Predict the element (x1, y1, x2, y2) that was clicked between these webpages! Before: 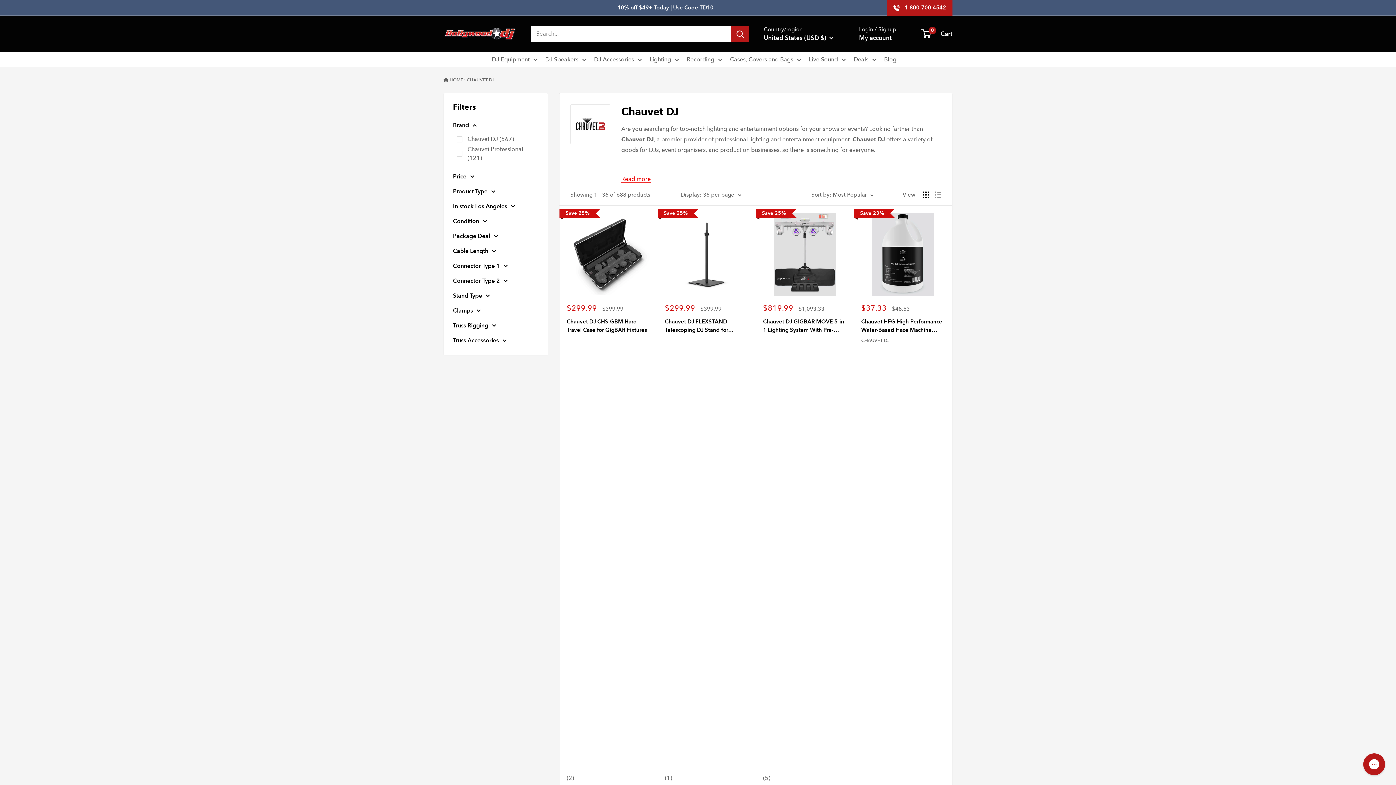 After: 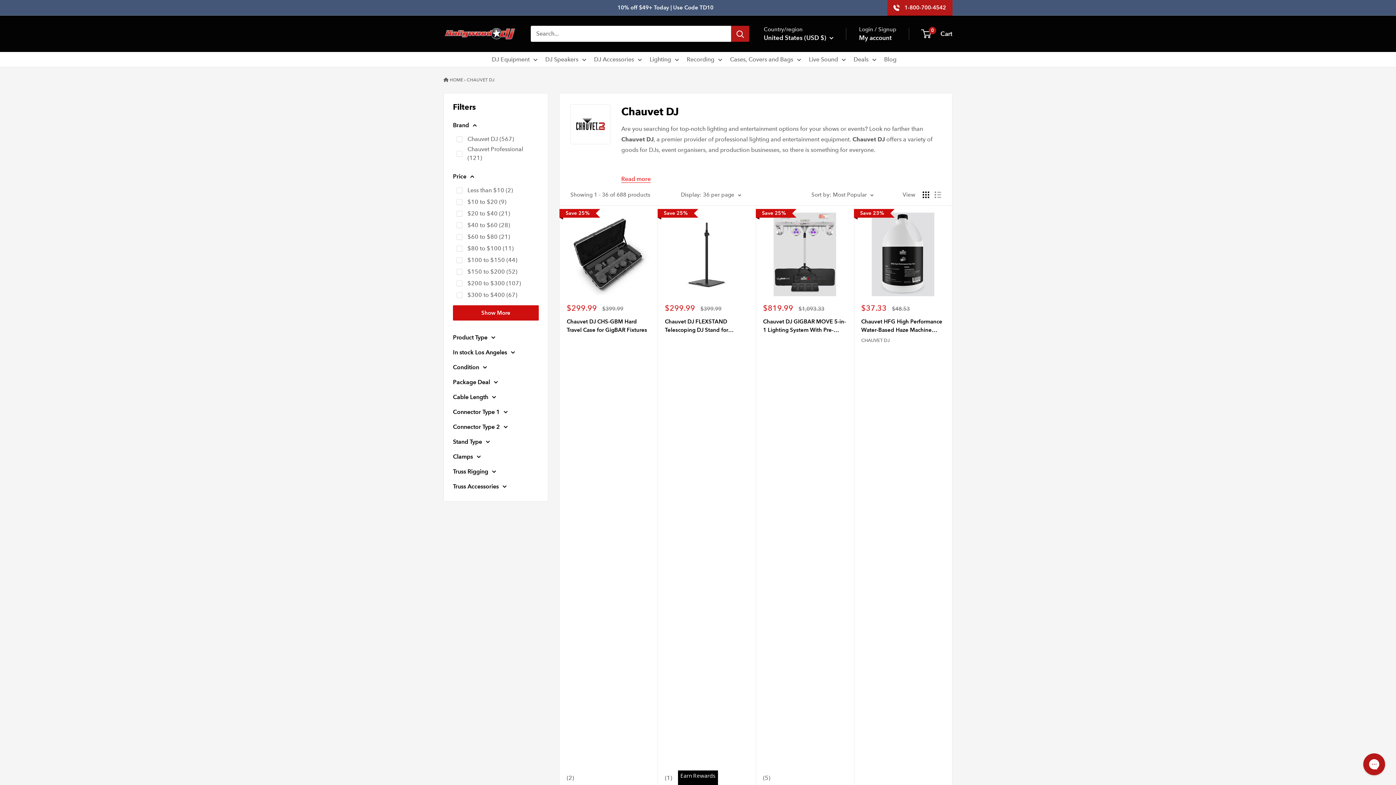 Action: bbox: (453, 171, 538, 181) label: Price